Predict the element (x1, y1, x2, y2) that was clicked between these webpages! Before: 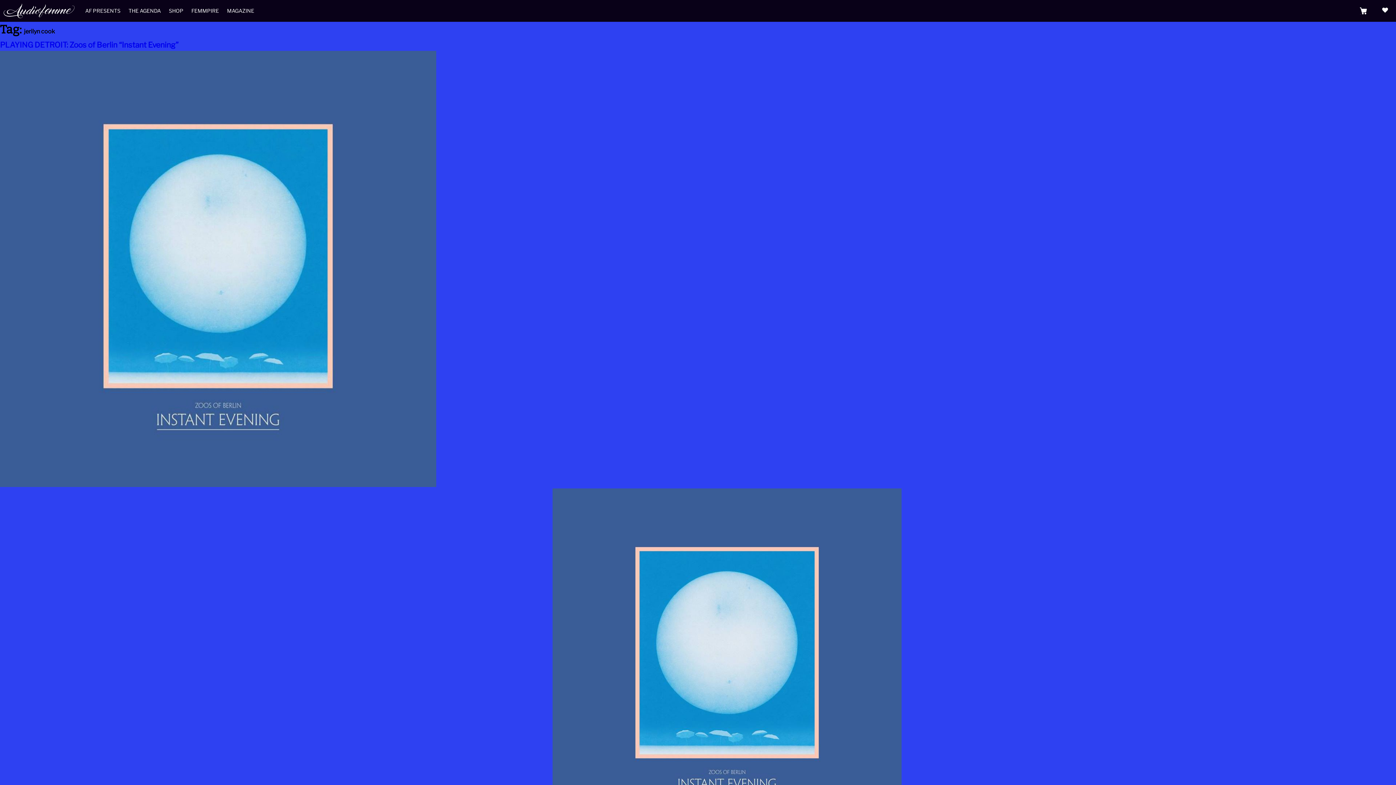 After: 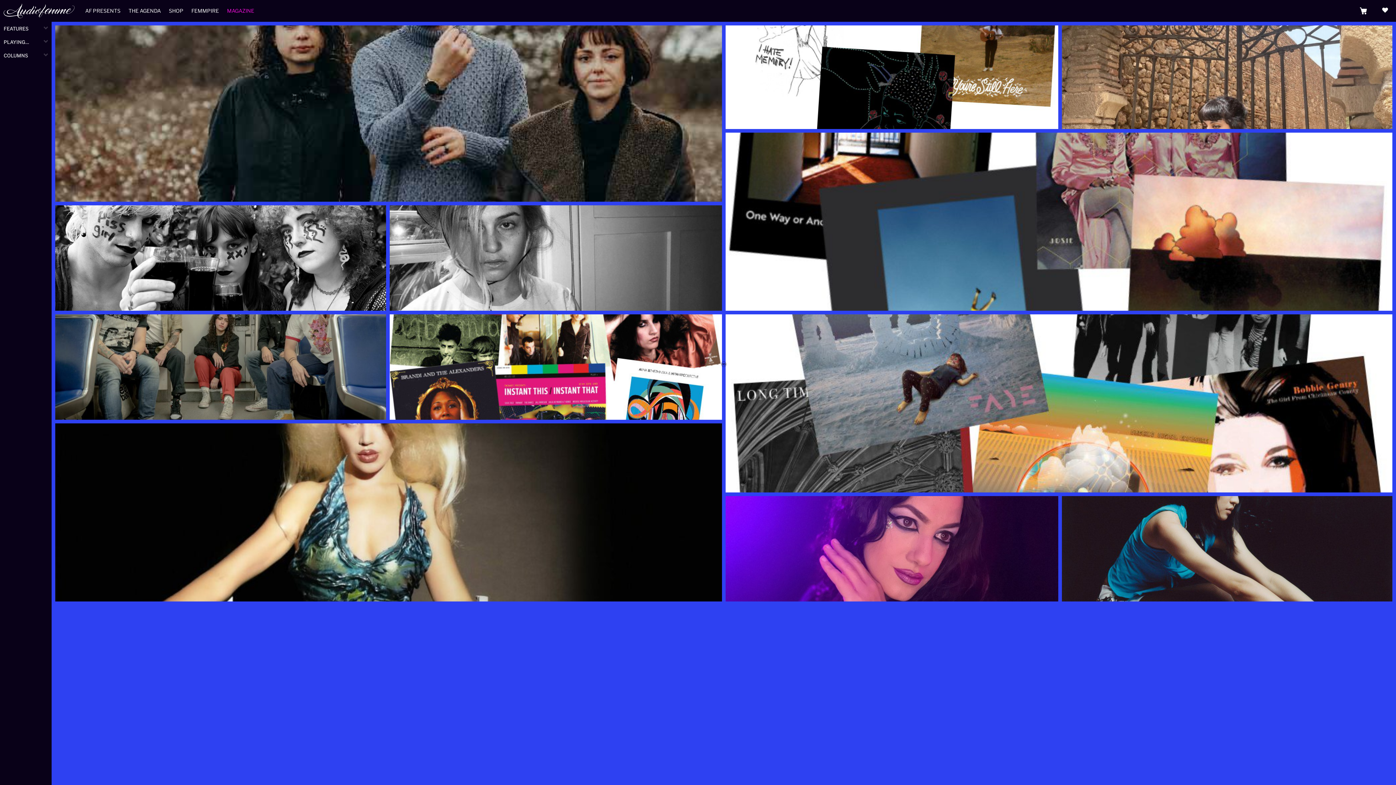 Action: bbox: (227, 7, 254, 13) label: MAGAZINE